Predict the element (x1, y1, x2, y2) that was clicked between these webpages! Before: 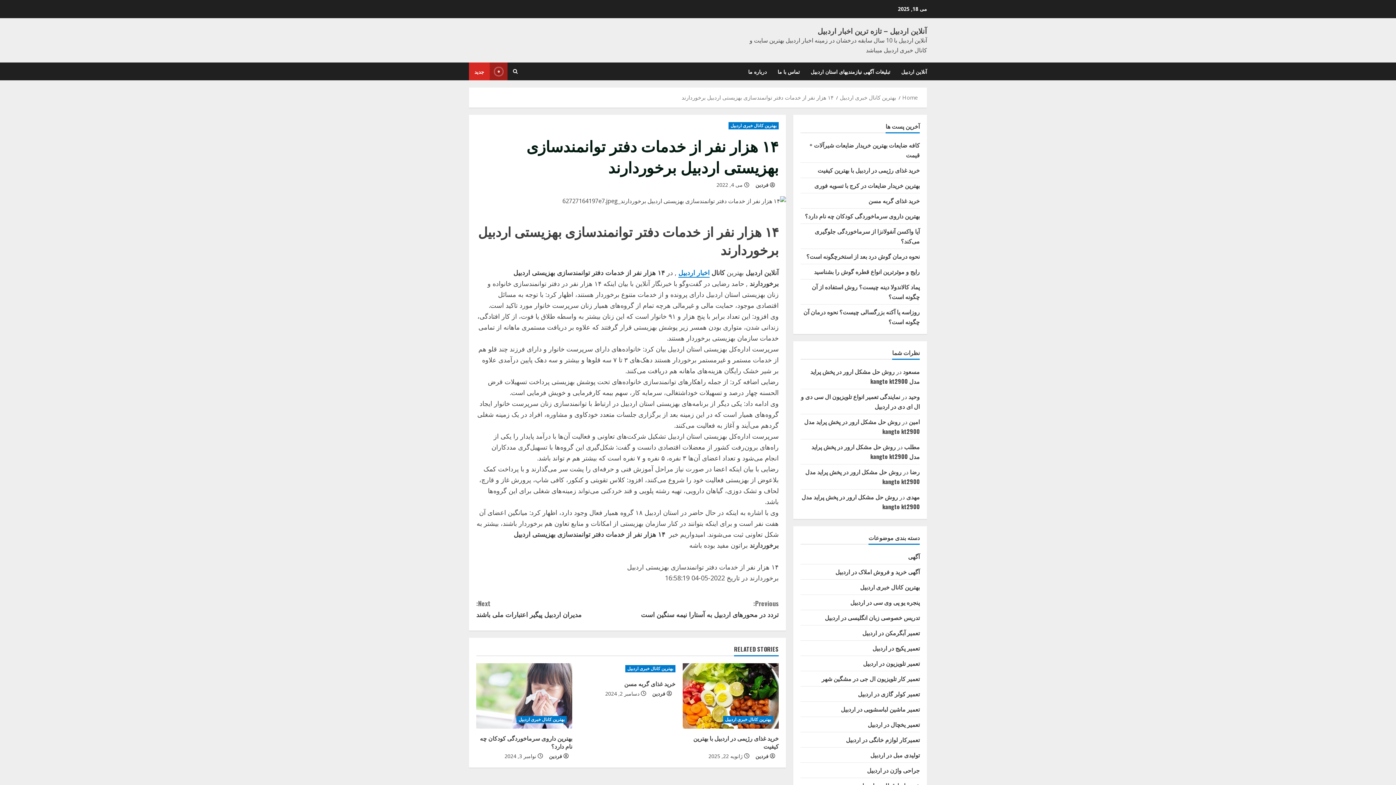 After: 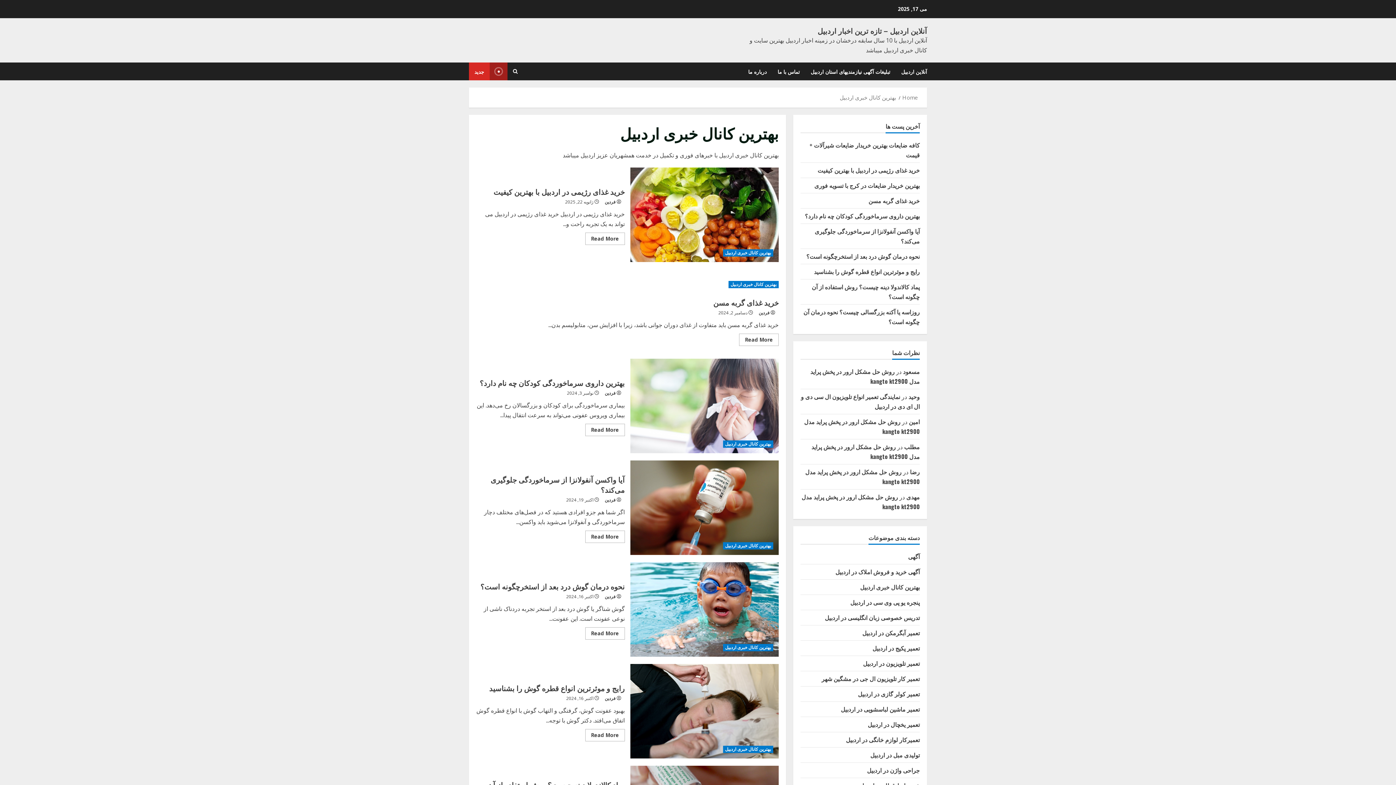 Action: label: بهترین کانال خبری اردبیل bbox: (516, 716, 566, 723)